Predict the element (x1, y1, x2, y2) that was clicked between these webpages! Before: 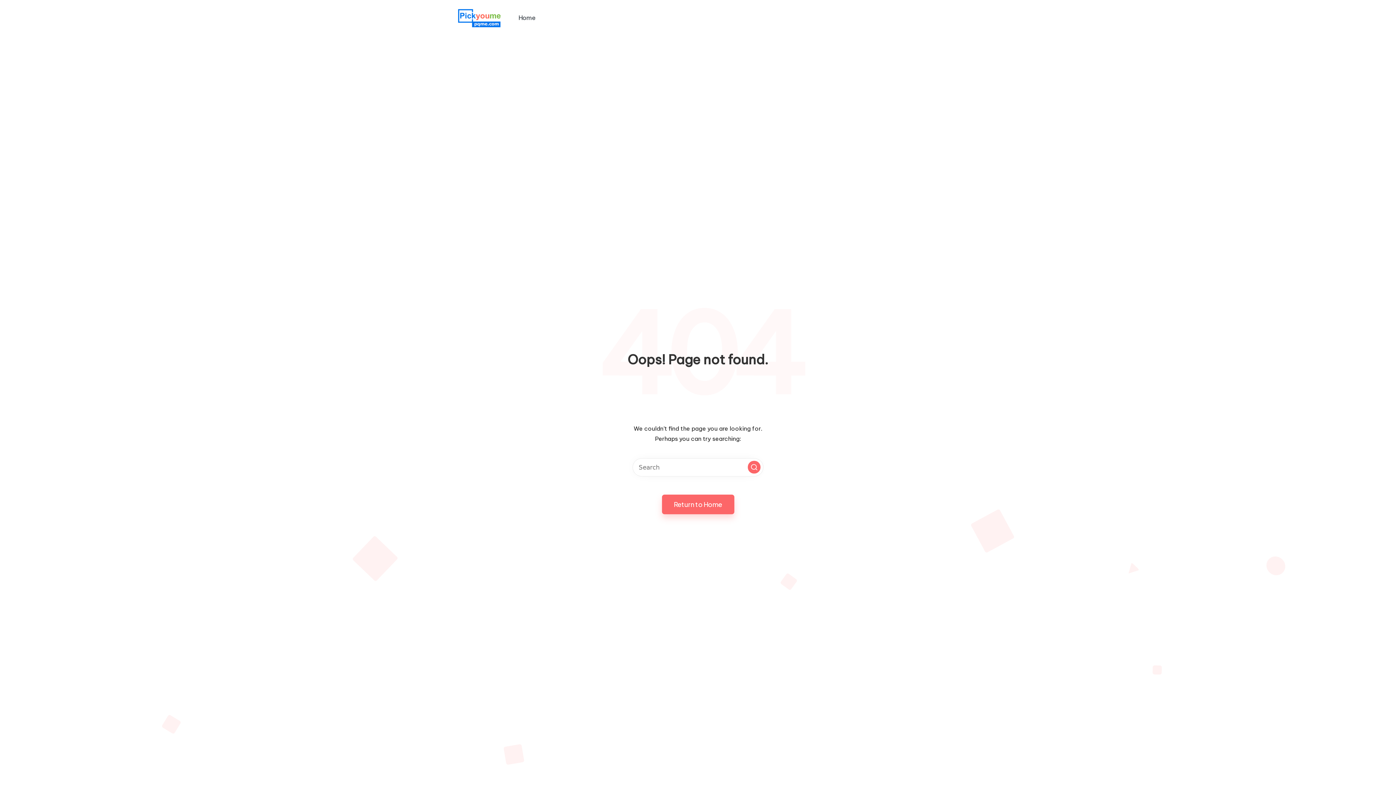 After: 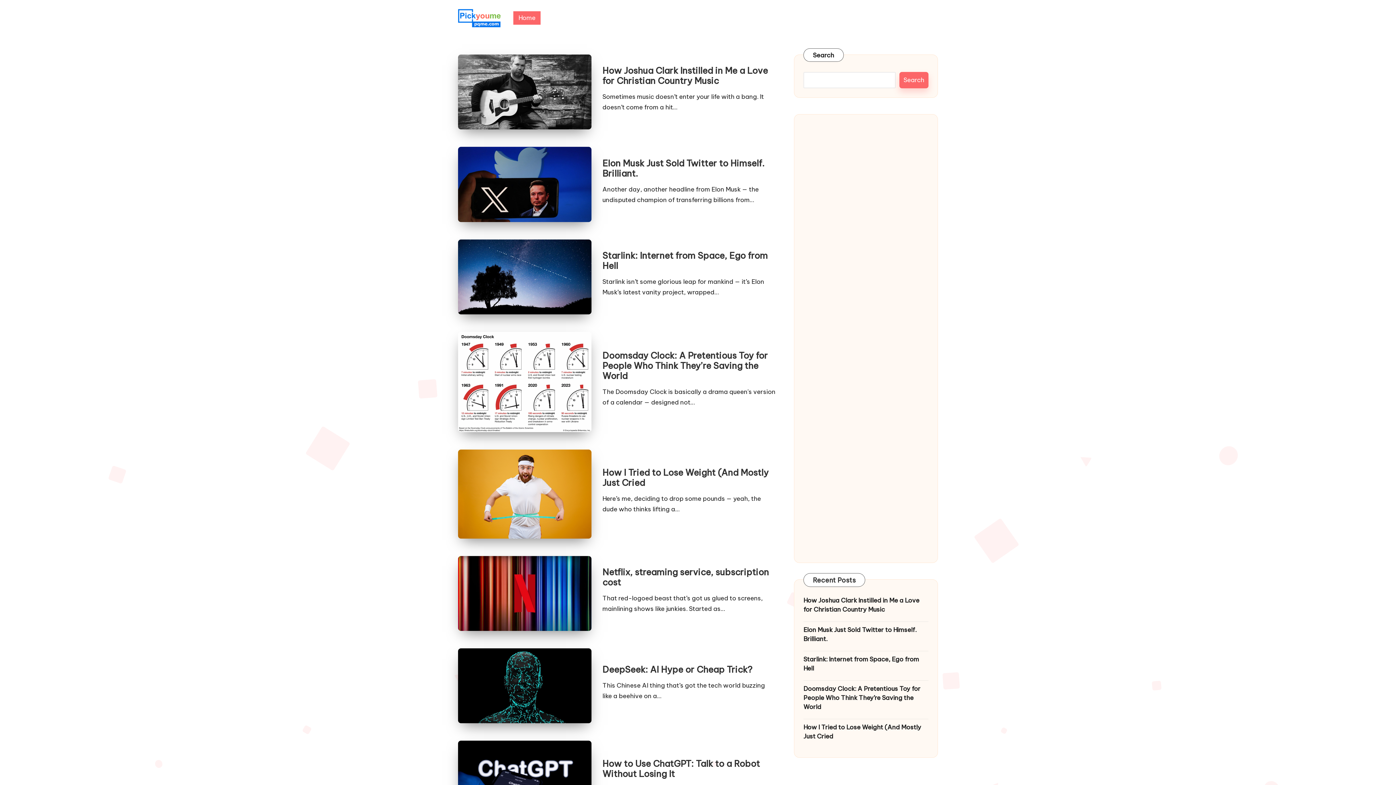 Action: bbox: (662, 494, 734, 514) label: Return to Home